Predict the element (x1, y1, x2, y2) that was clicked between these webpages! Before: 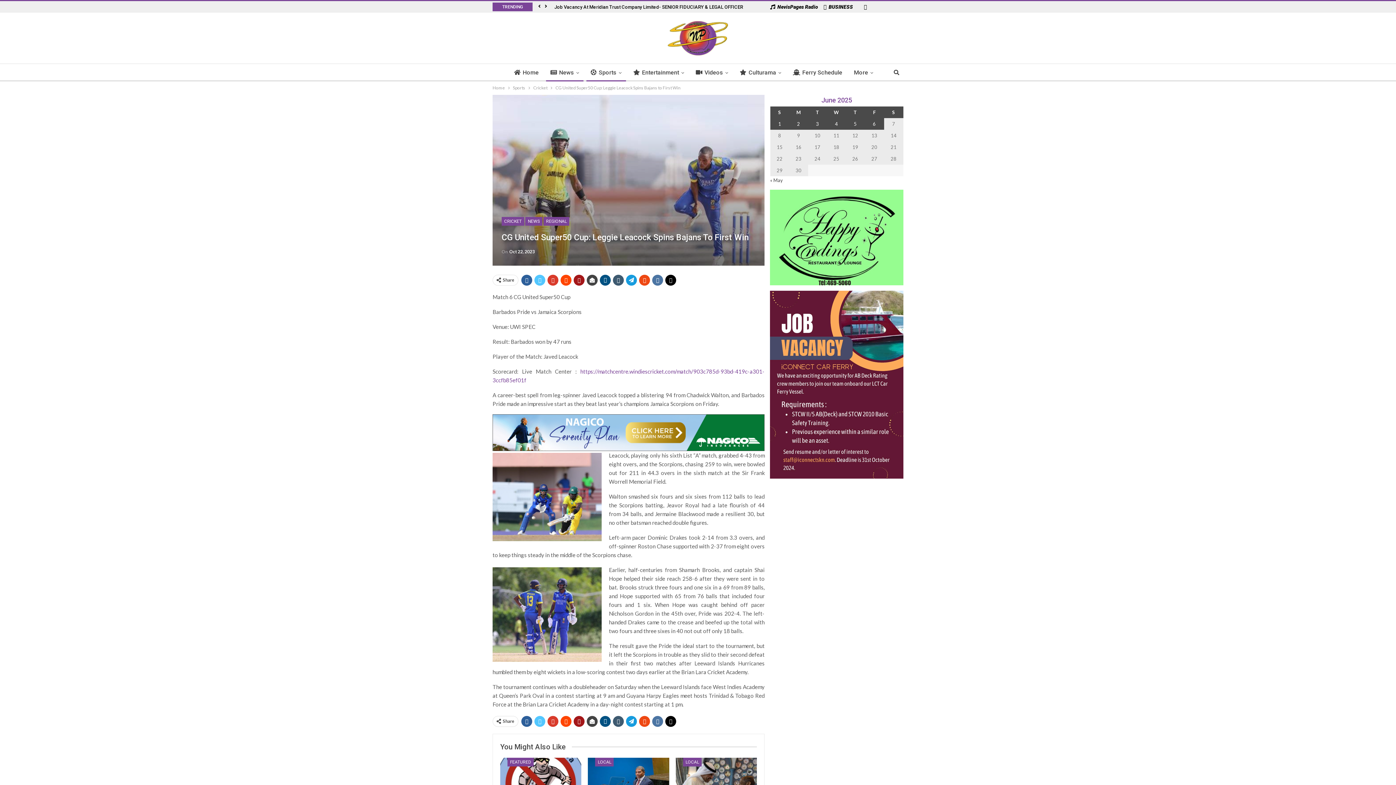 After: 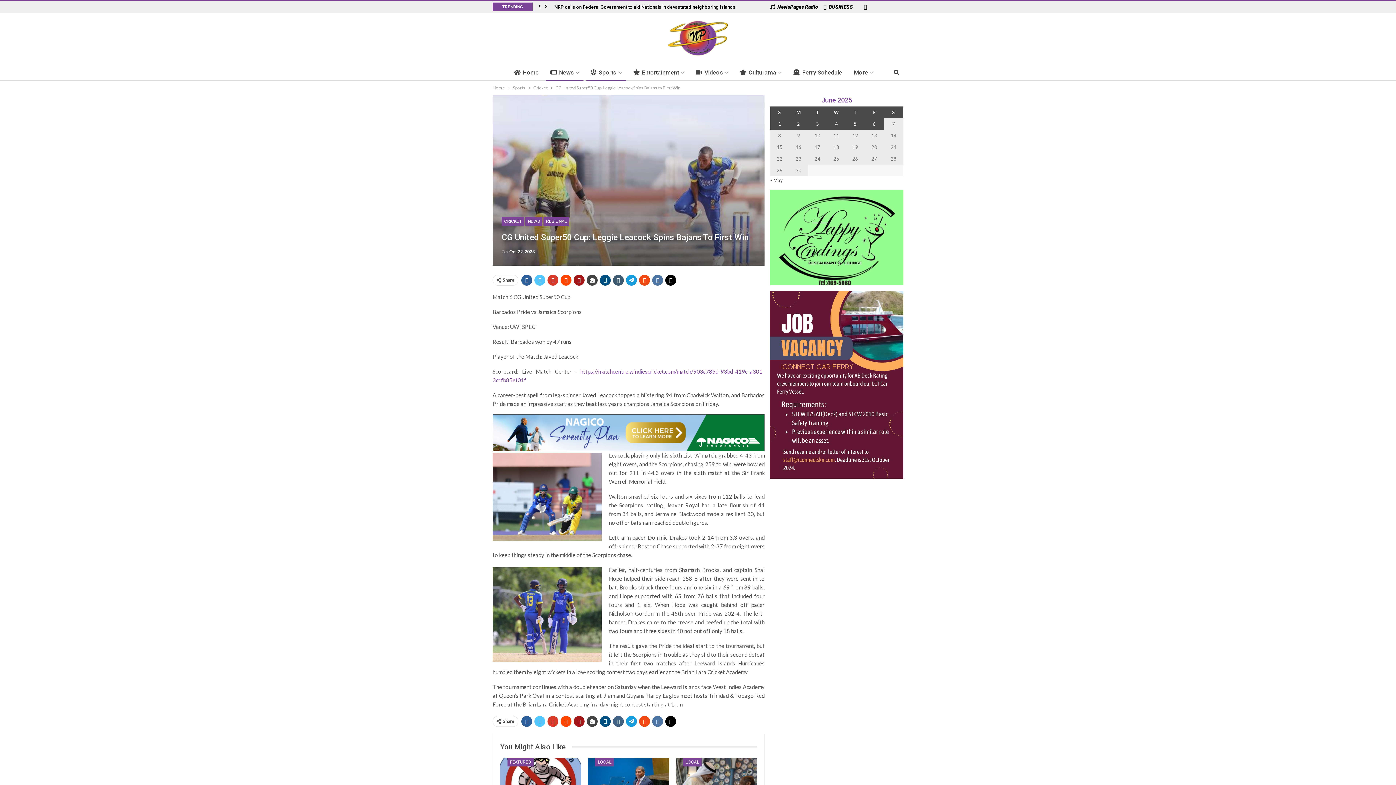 Action: bbox: (613, 716, 624, 727)